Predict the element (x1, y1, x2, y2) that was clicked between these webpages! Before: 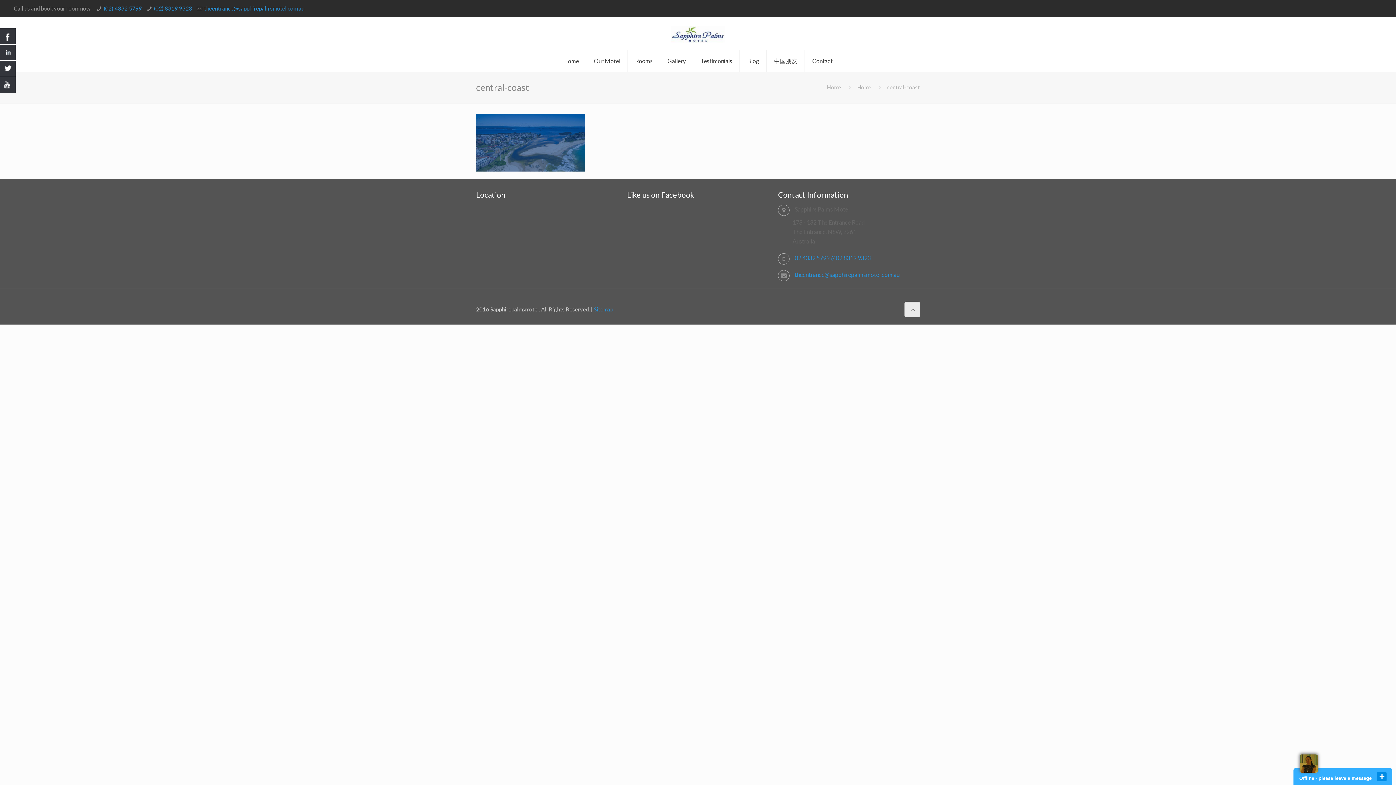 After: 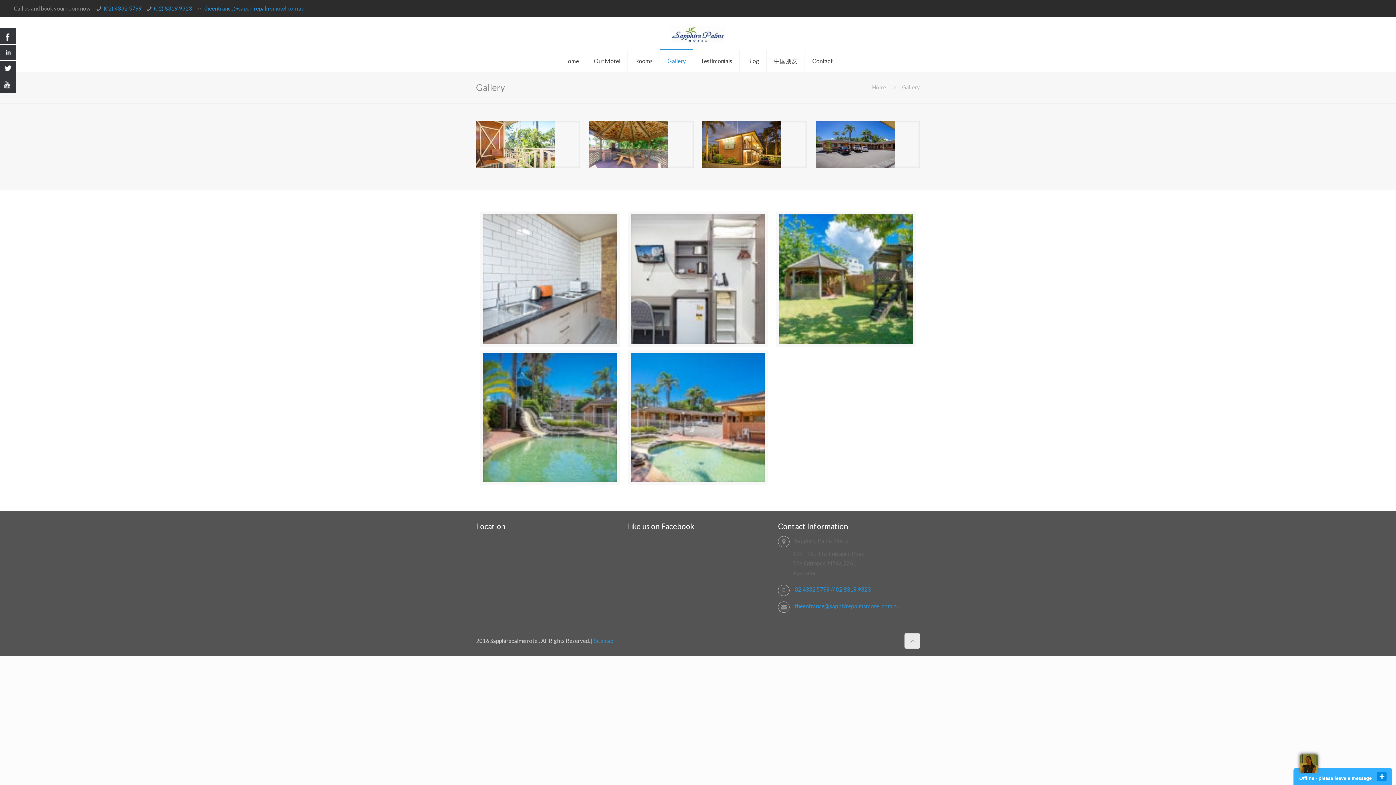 Action: bbox: (660, 50, 693, 72) label: Gallery